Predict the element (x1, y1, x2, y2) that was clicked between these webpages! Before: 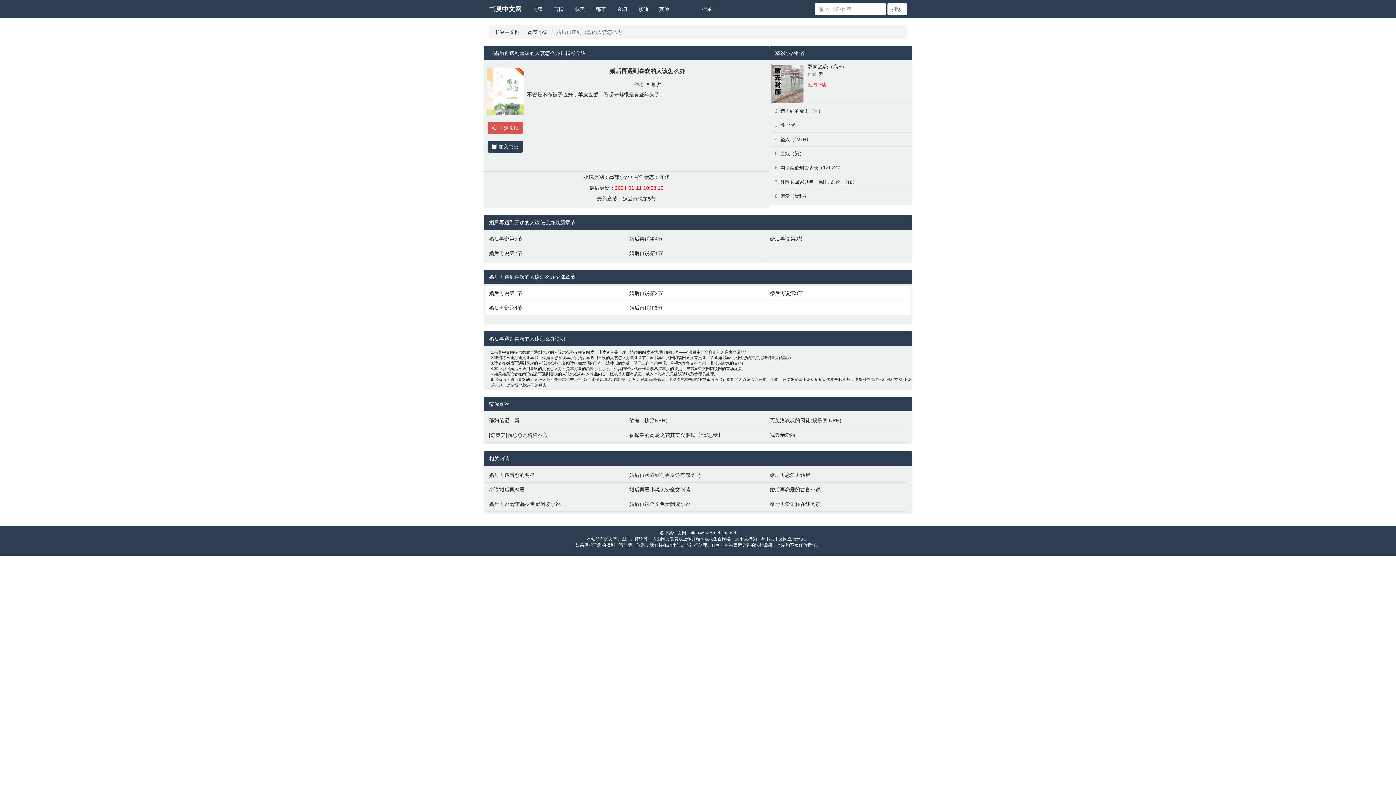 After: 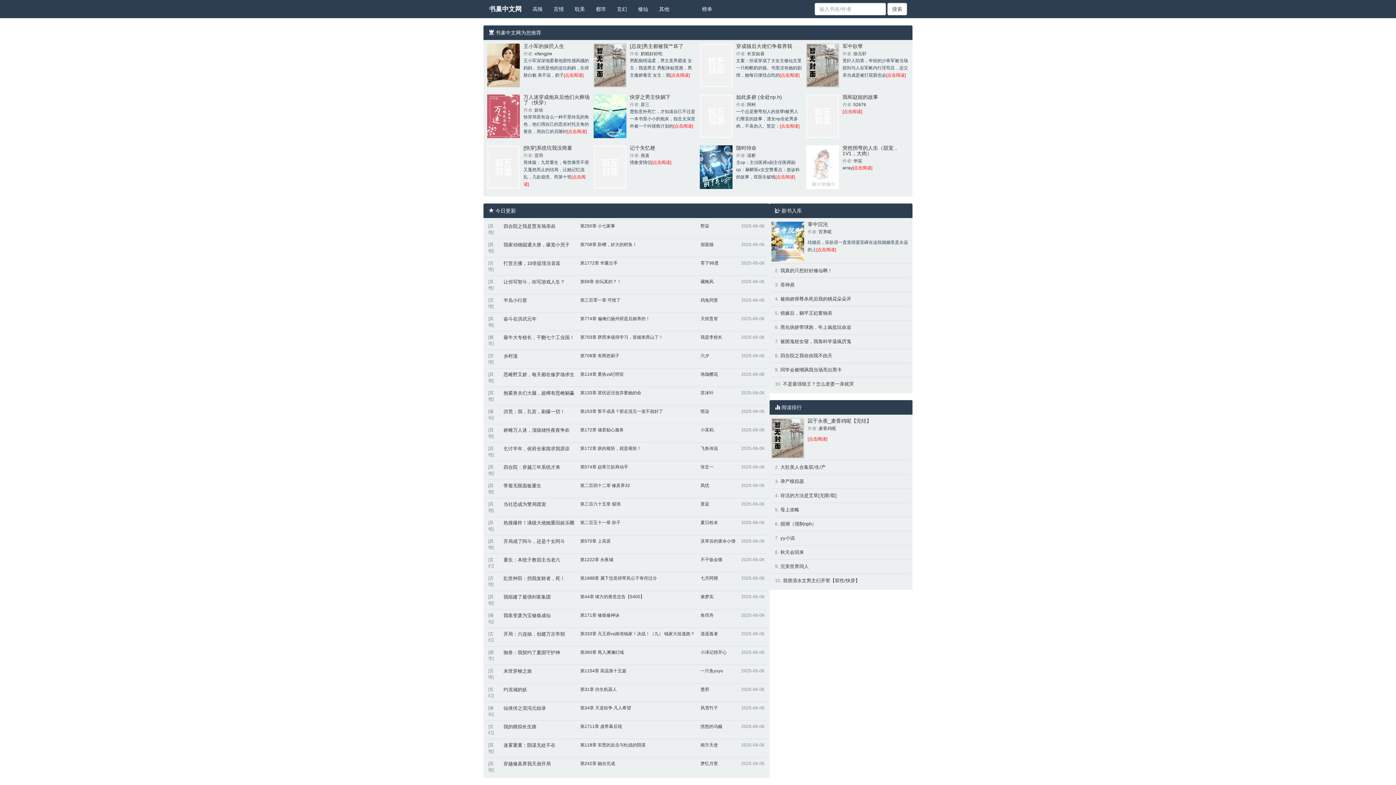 Action: label: 书巢中文网 bbox: (494, 29, 520, 34)